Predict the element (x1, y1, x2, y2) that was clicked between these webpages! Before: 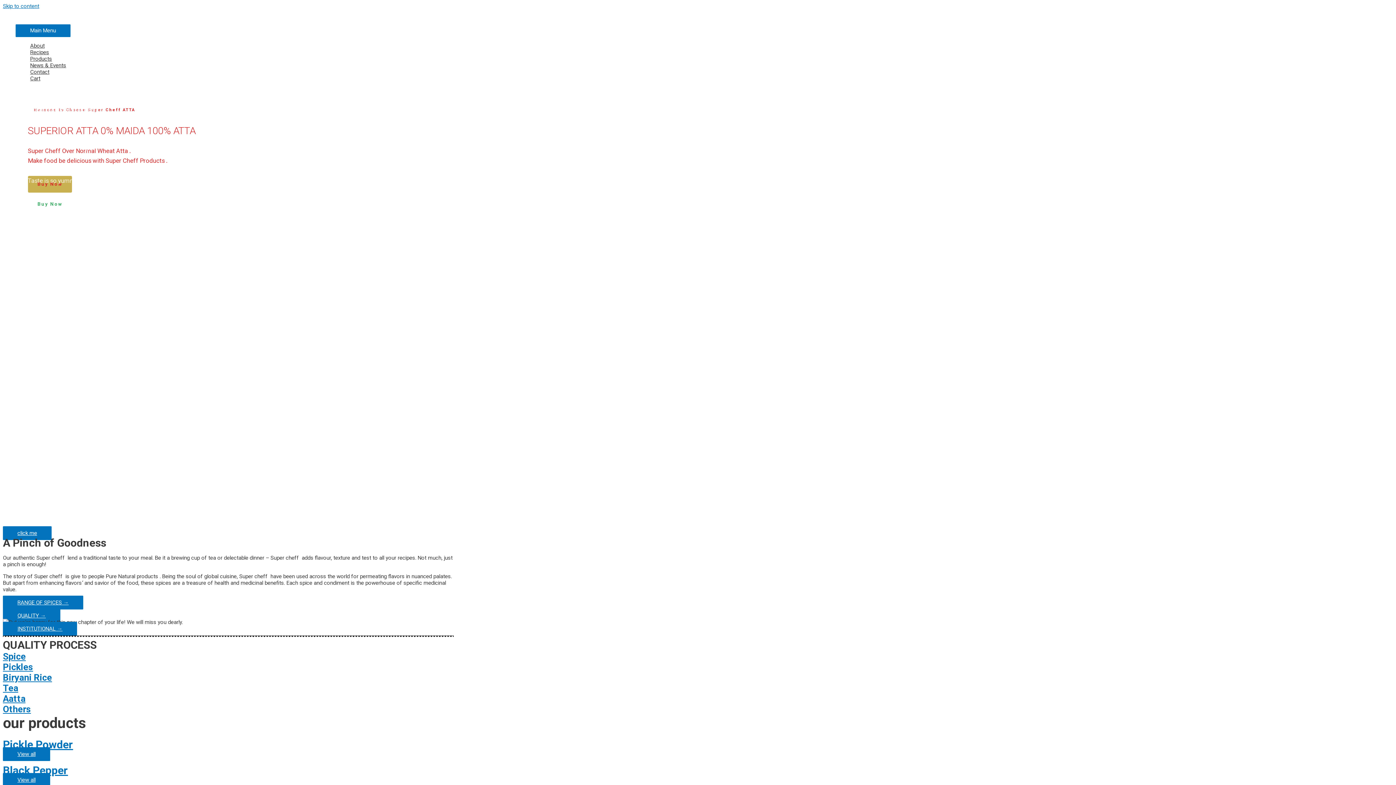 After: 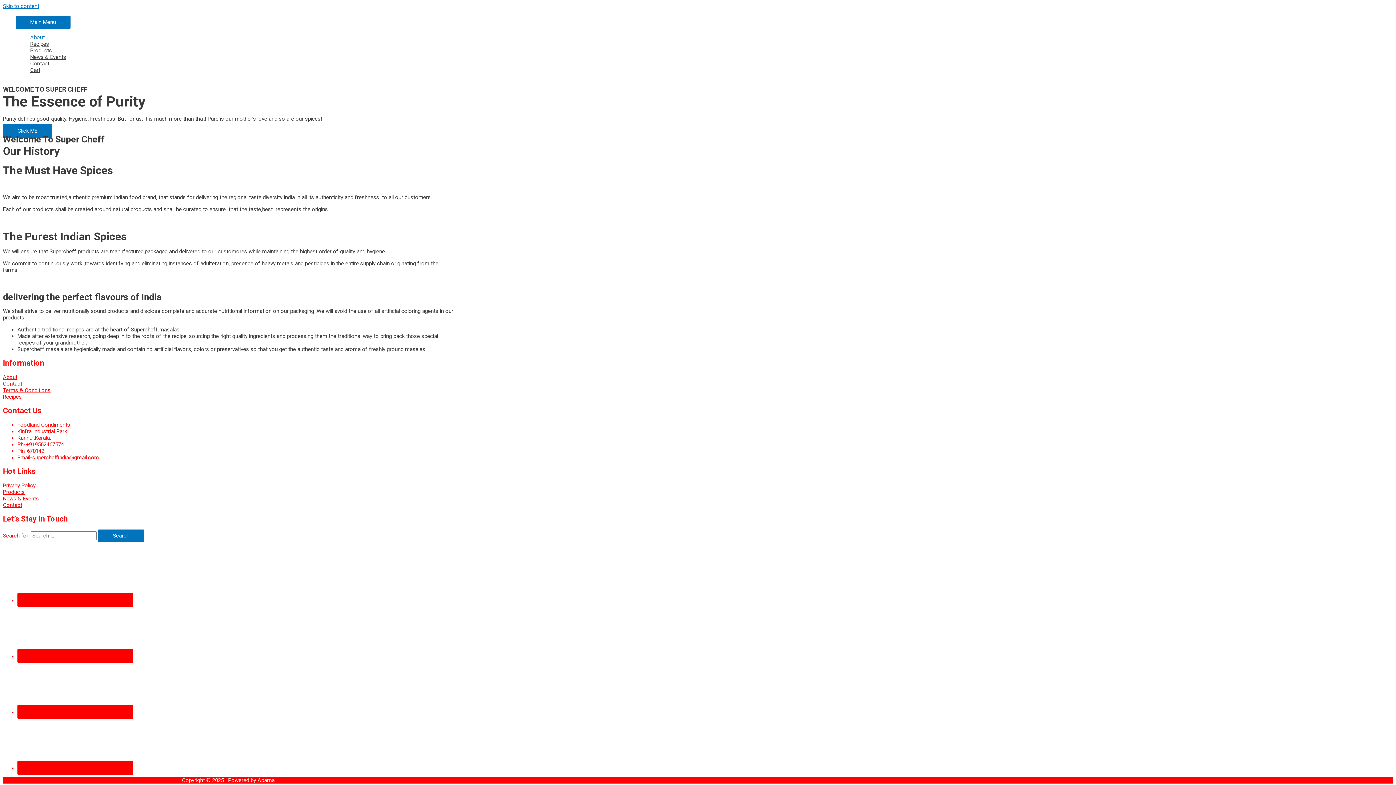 Action: bbox: (30, 42, 1380, 49) label: About